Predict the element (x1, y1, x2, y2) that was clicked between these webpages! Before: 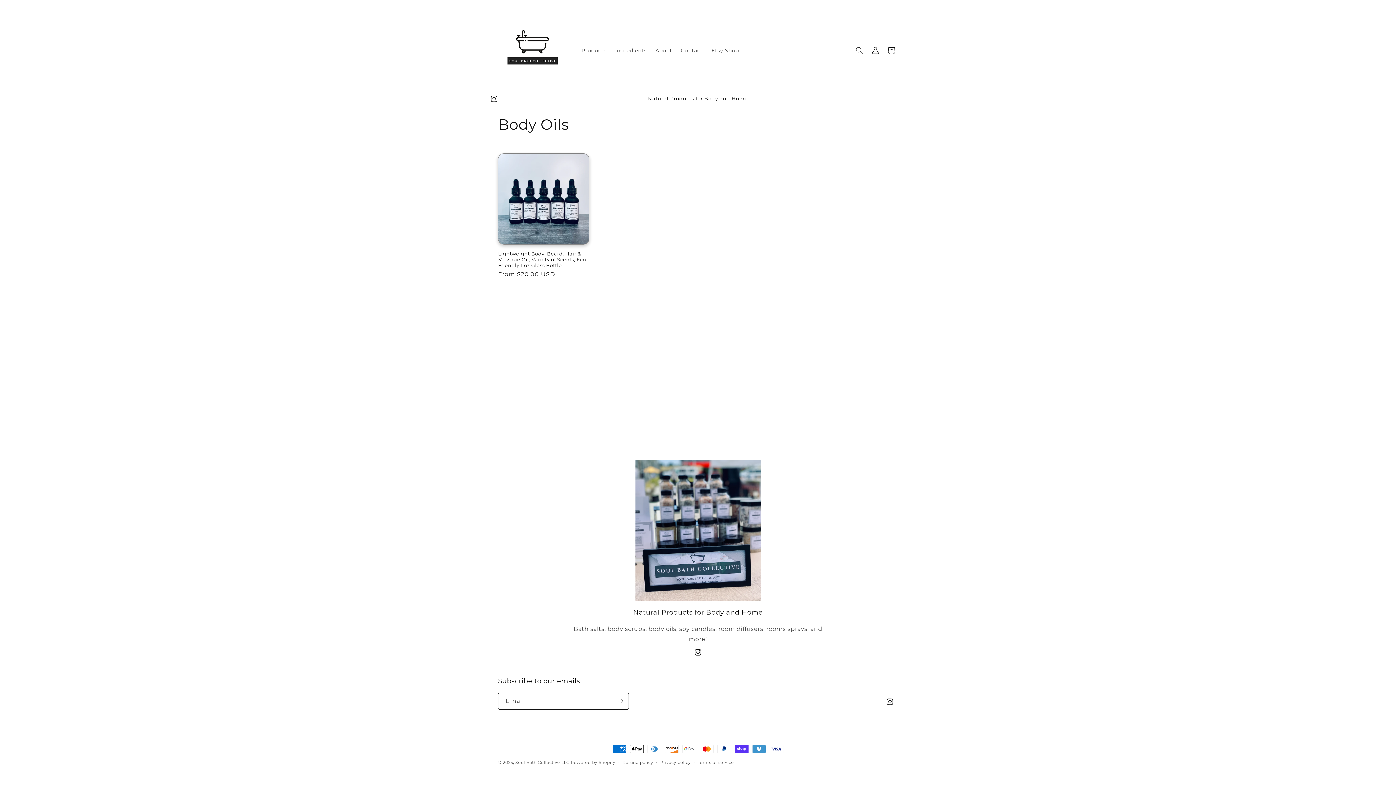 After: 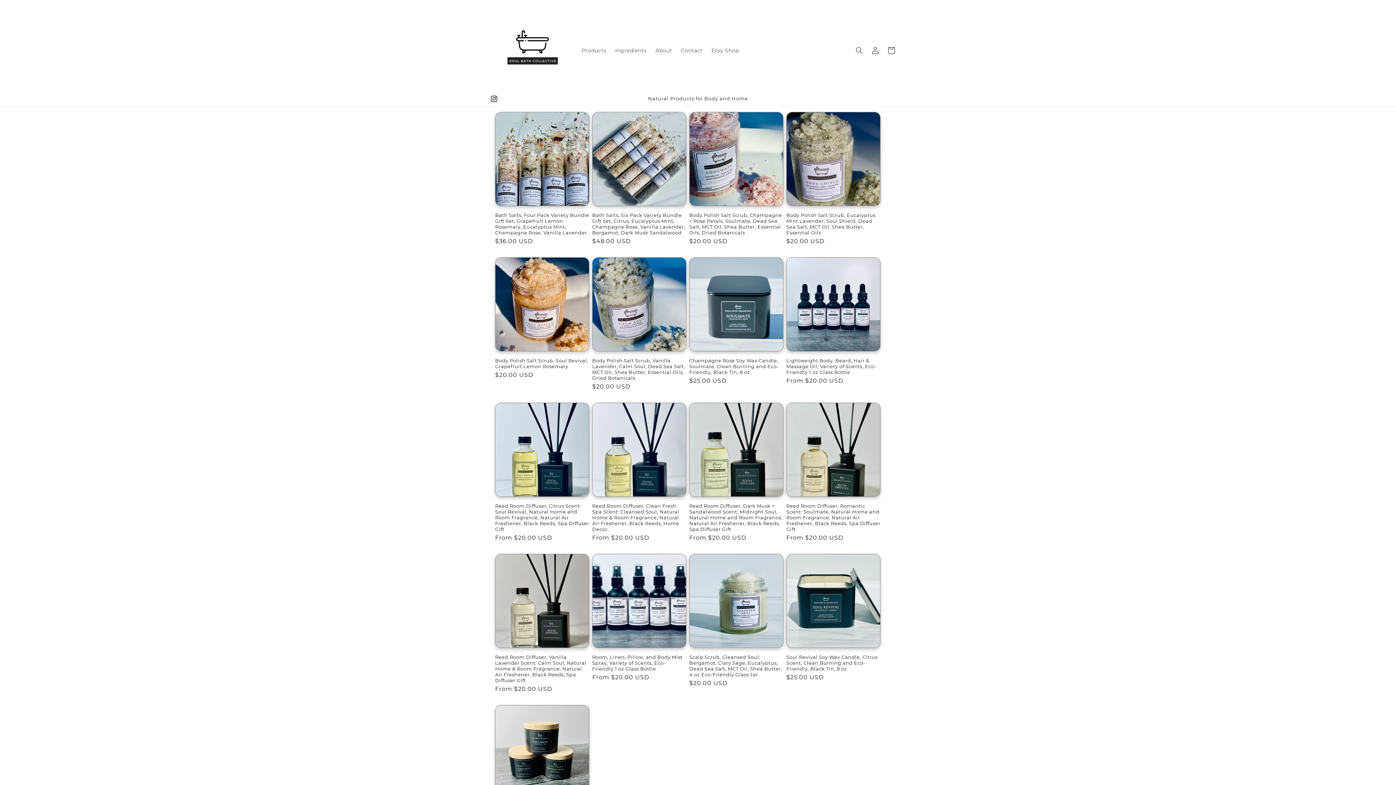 Action: label: Soul Bath Collective LLC bbox: (515, 760, 569, 765)